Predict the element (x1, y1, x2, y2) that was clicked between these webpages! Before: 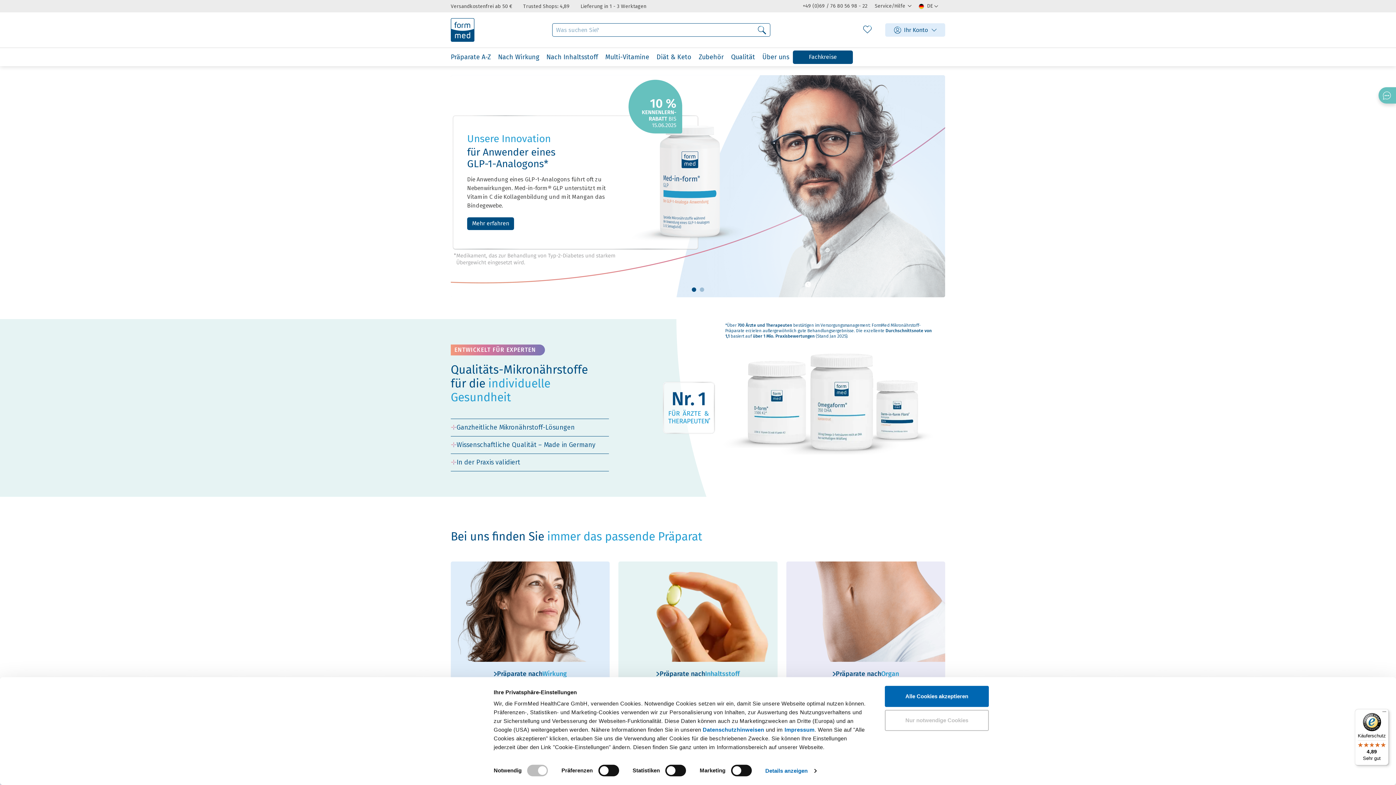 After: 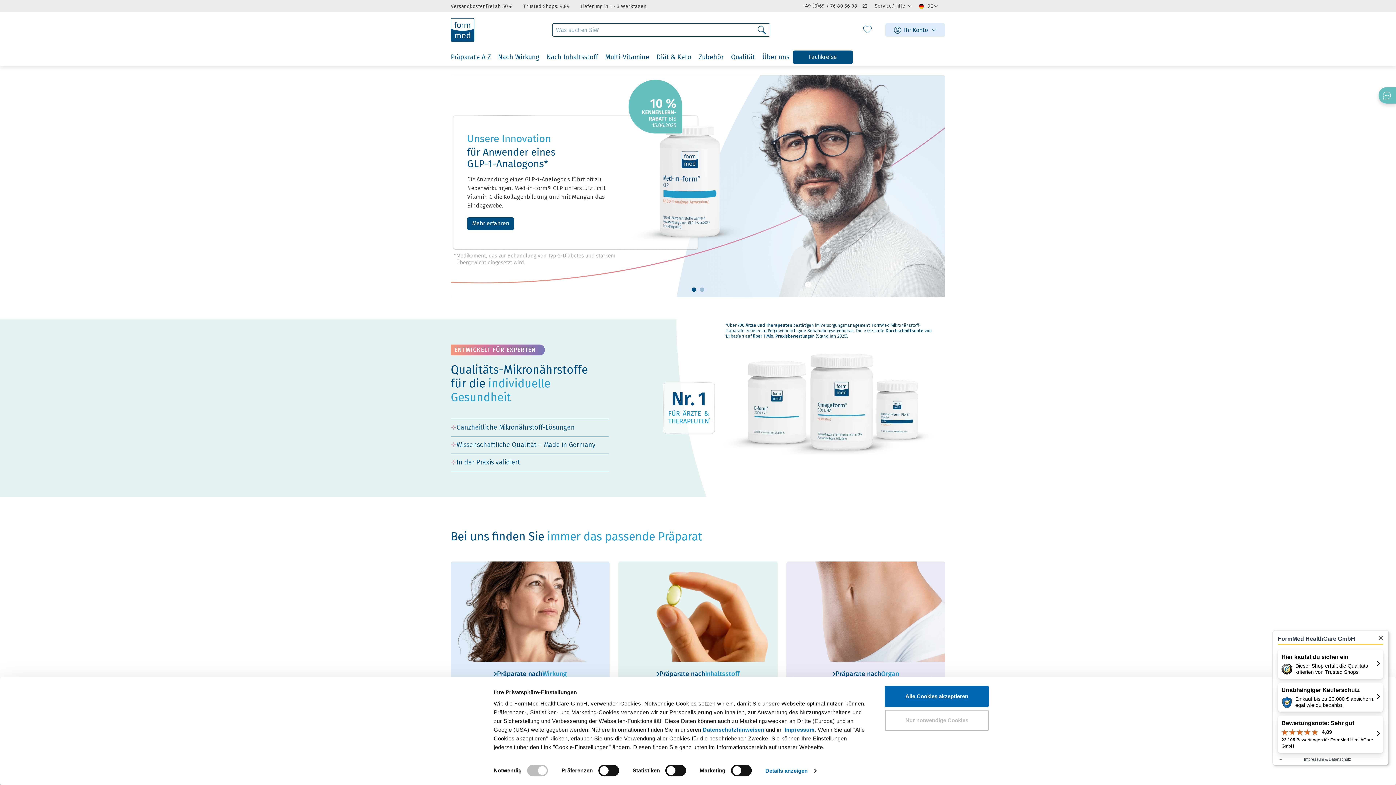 Action: bbox: (1355, 709, 1389, 765) label: Käuferschutz

4,89

Sehr gut